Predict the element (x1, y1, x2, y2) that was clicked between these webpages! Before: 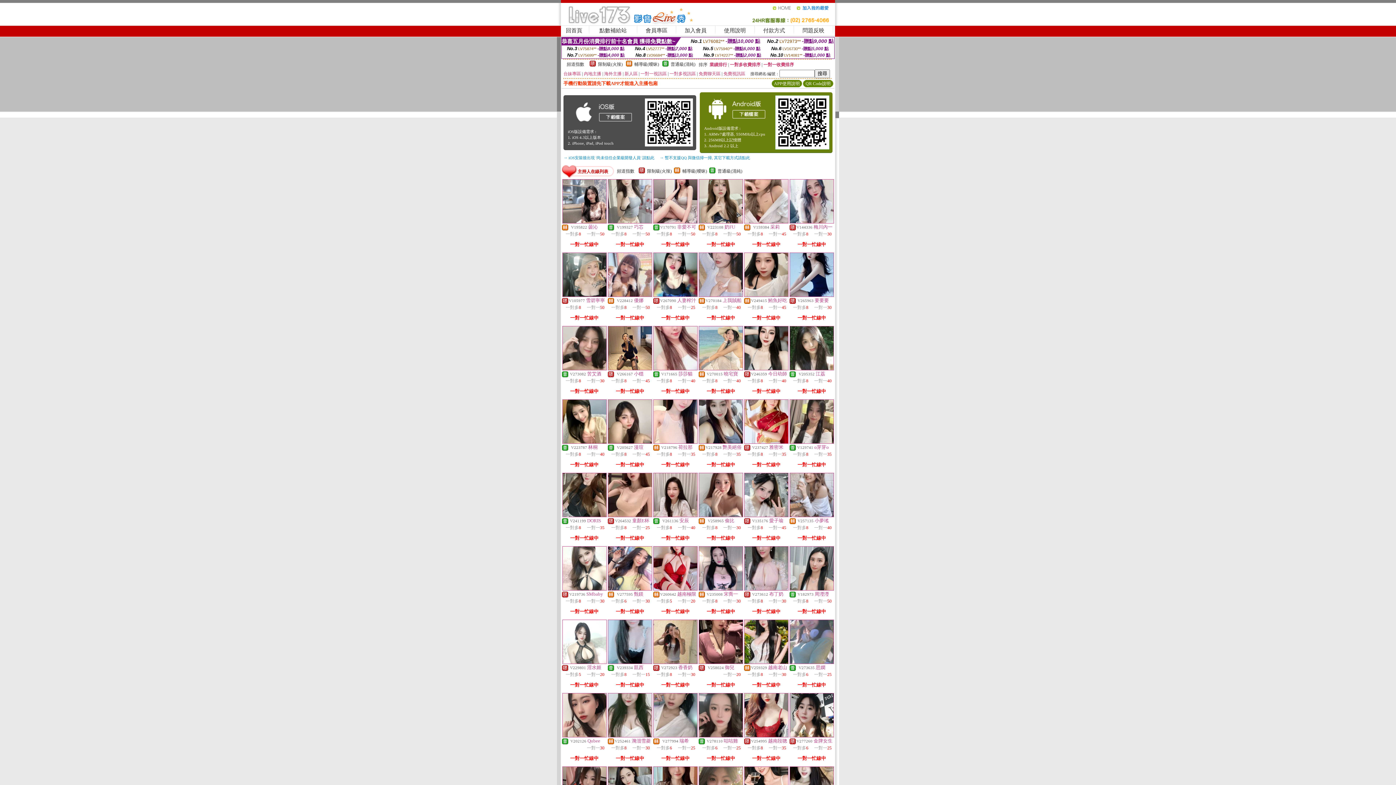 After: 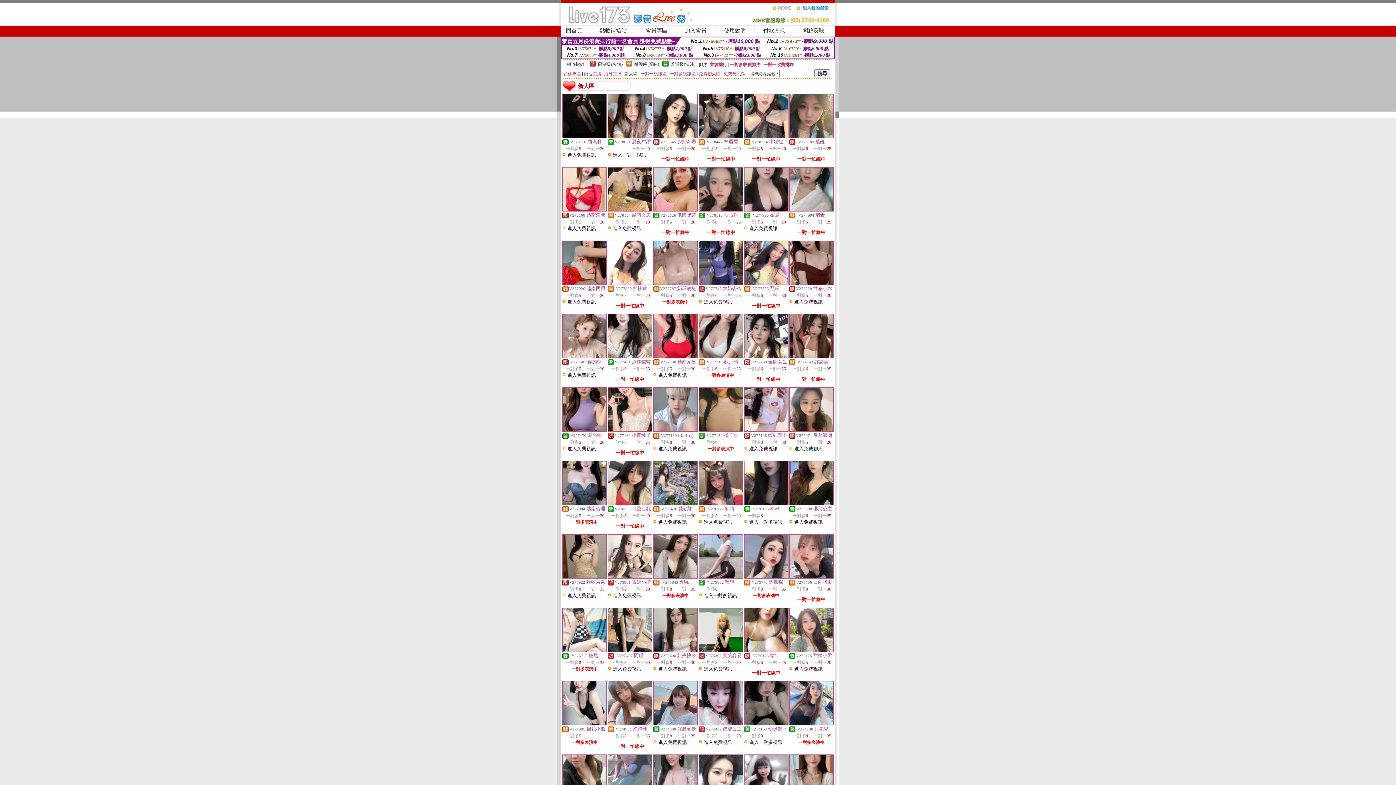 Action: bbox: (624, 71, 637, 76) label: 新人區